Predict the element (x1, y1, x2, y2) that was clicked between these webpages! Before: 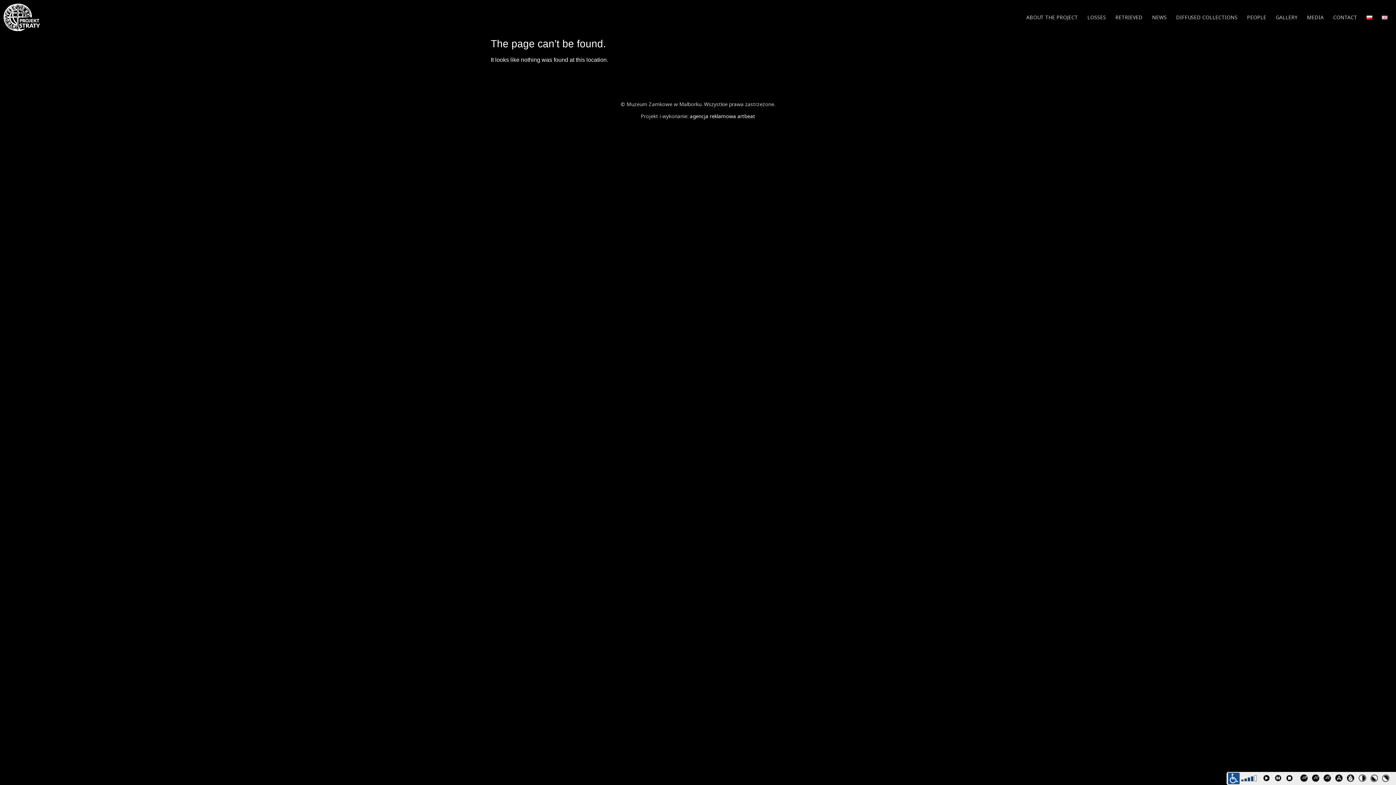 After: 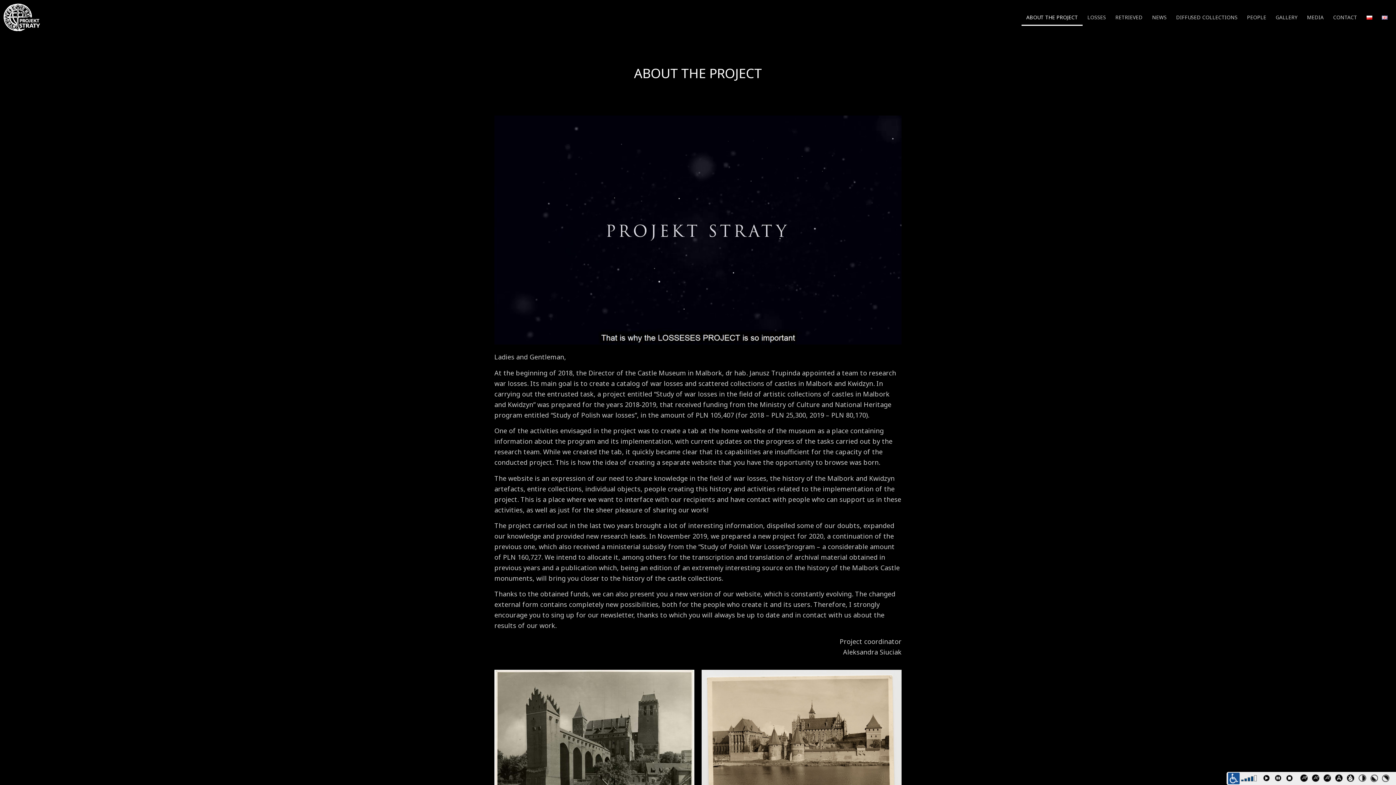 Action: bbox: (3, 3, 40, 31)